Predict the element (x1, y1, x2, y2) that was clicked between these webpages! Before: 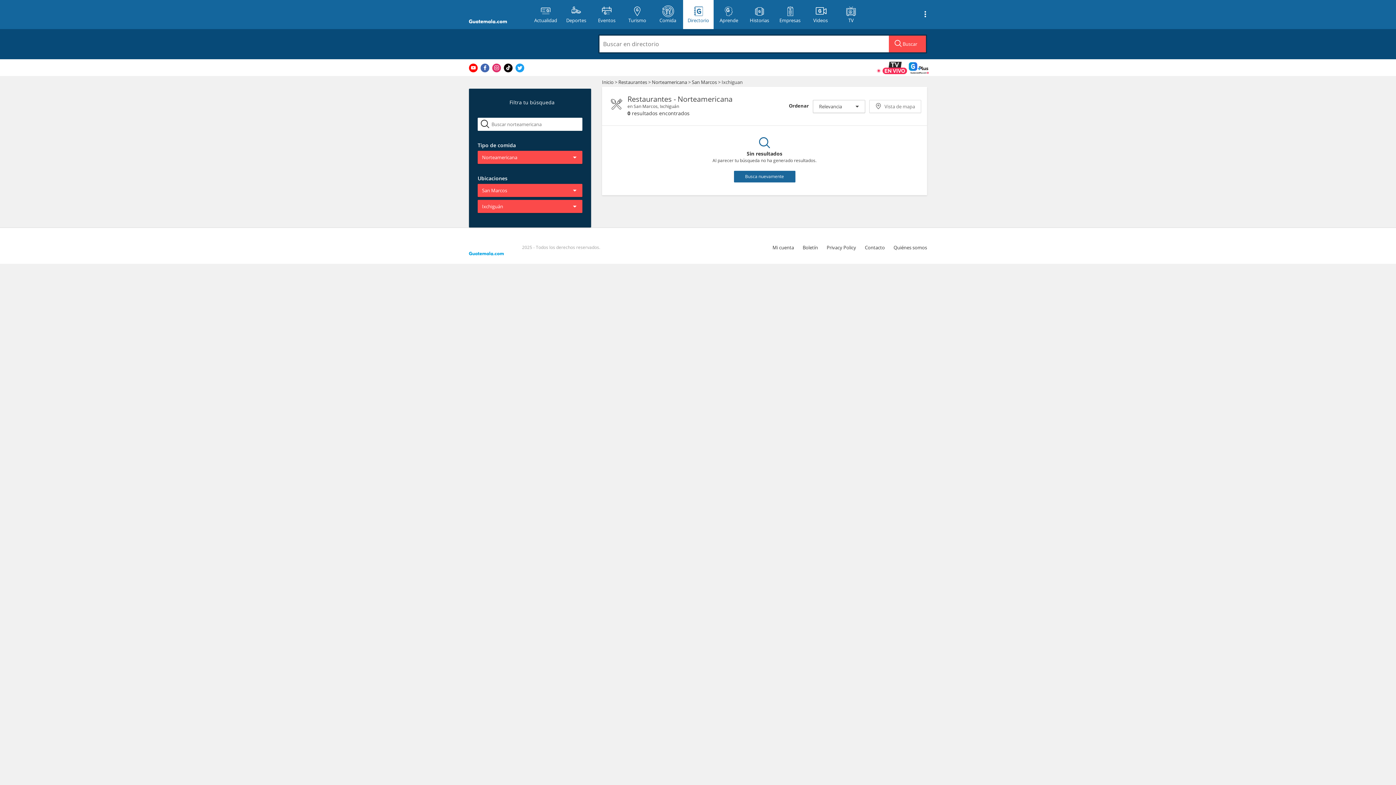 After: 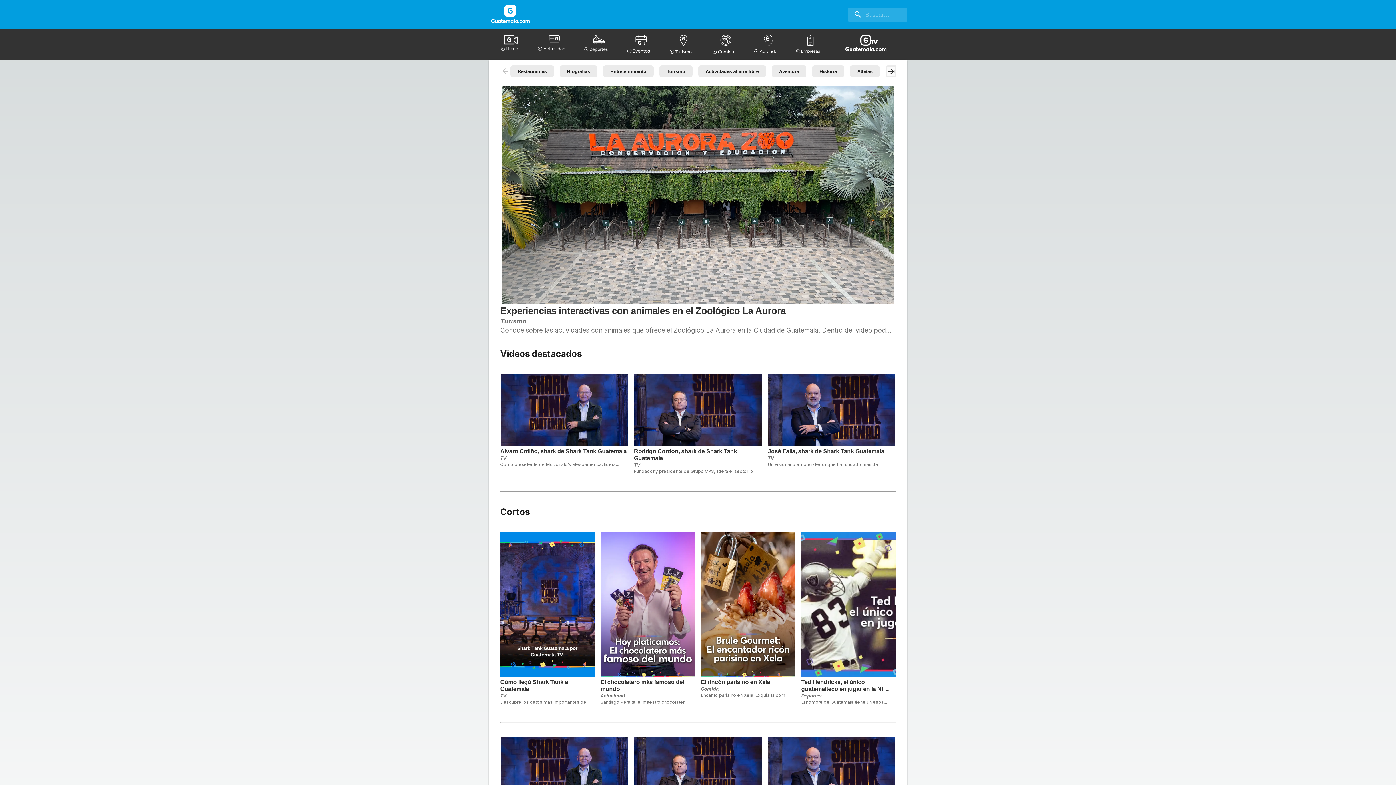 Action: bbox: (805, 0, 836, 29) label: Videos